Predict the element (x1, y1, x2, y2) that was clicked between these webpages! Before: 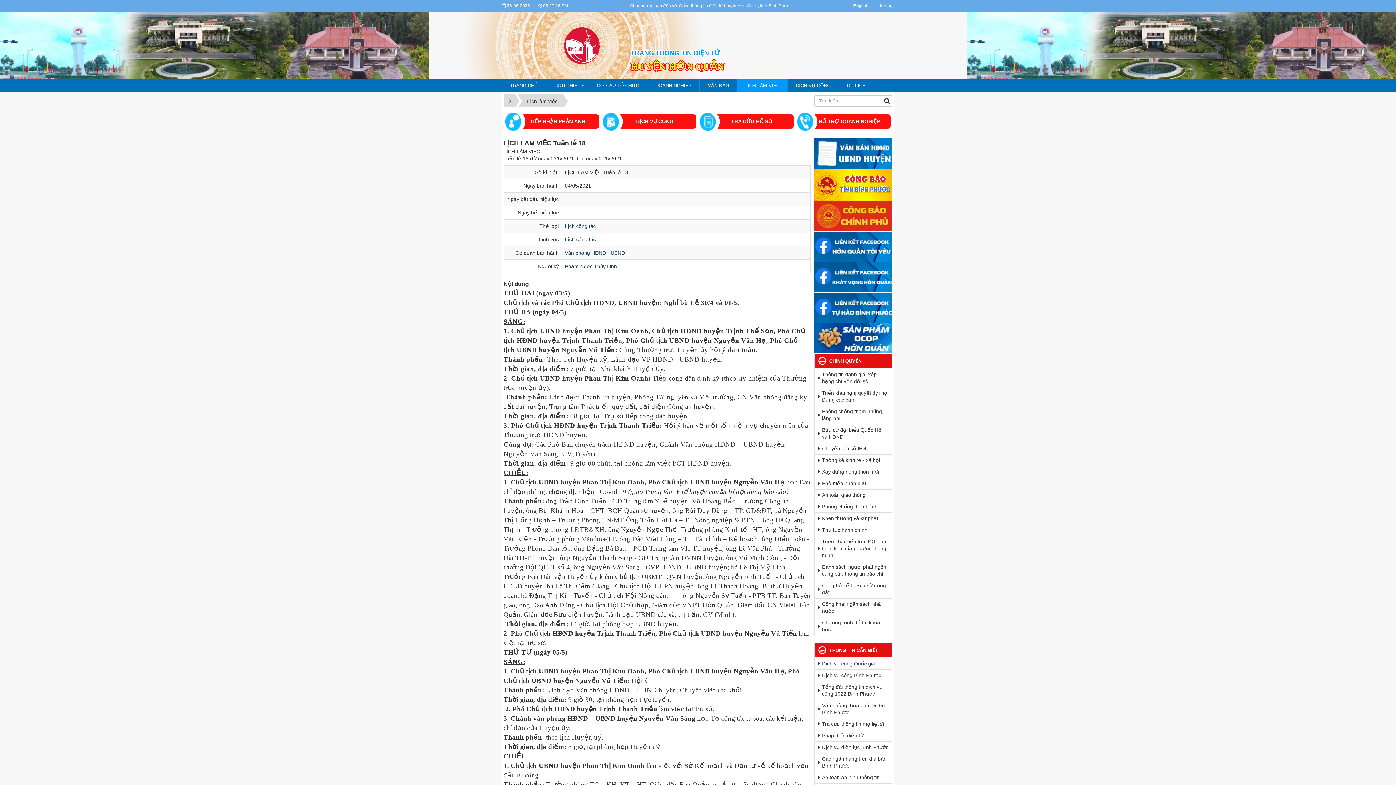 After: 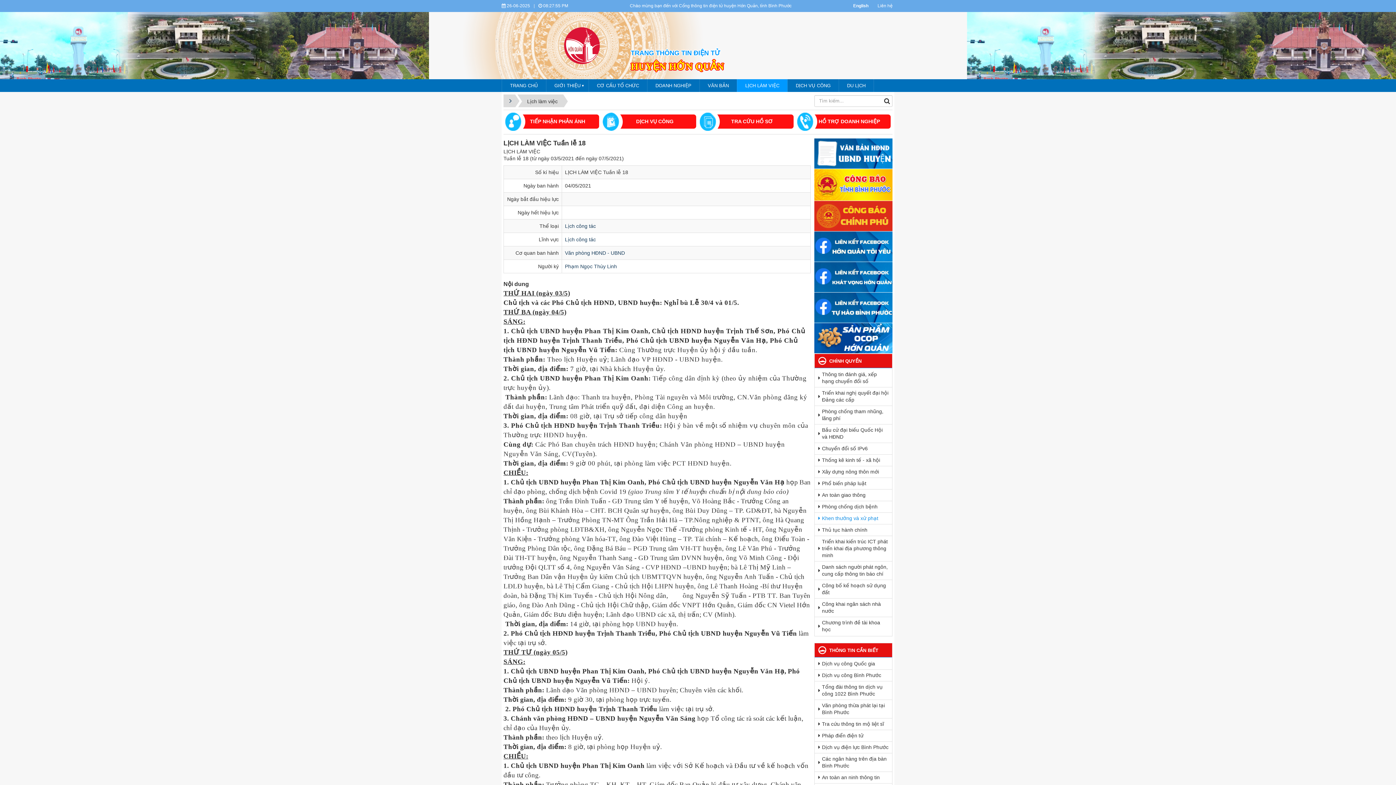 Action: label: Khen thưởng và xử phạt bbox: (822, 512, 892, 524)